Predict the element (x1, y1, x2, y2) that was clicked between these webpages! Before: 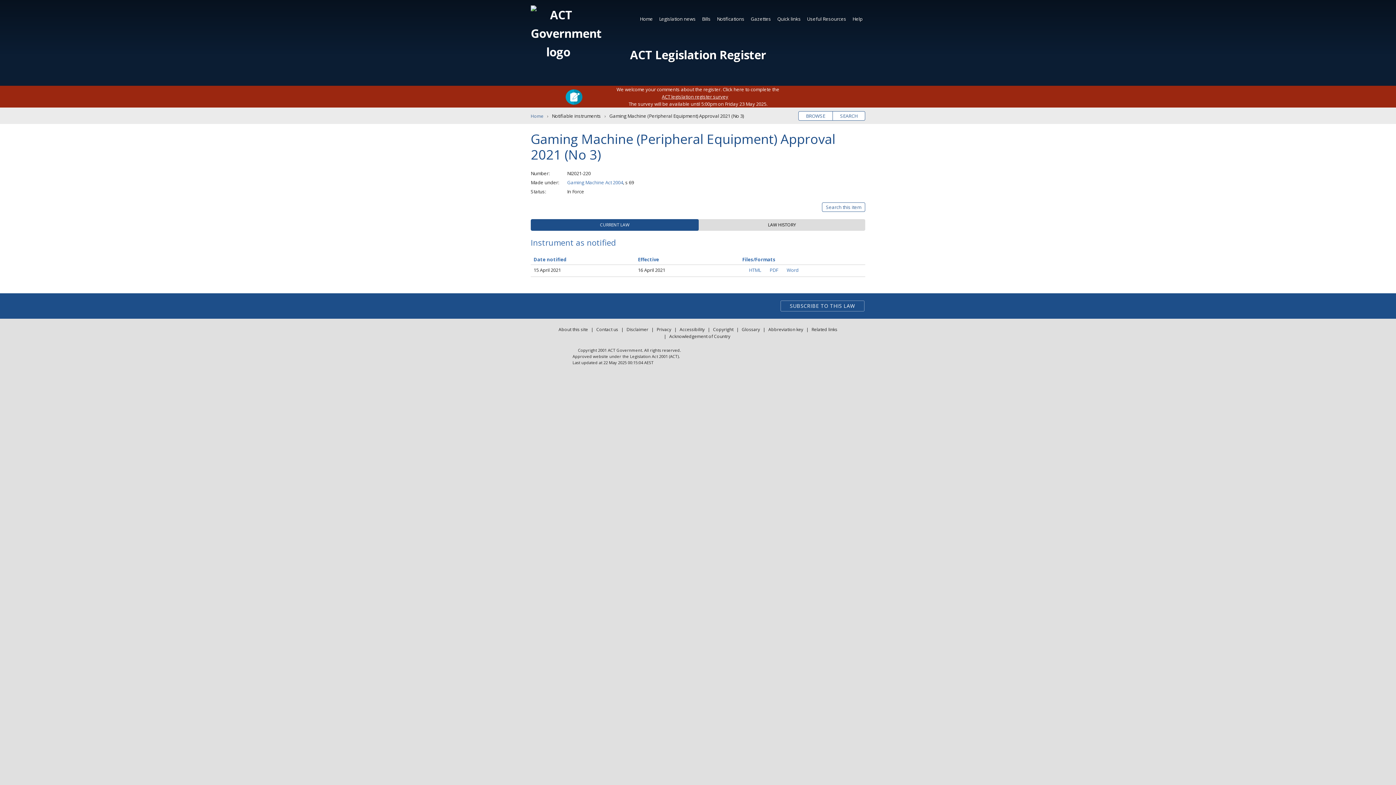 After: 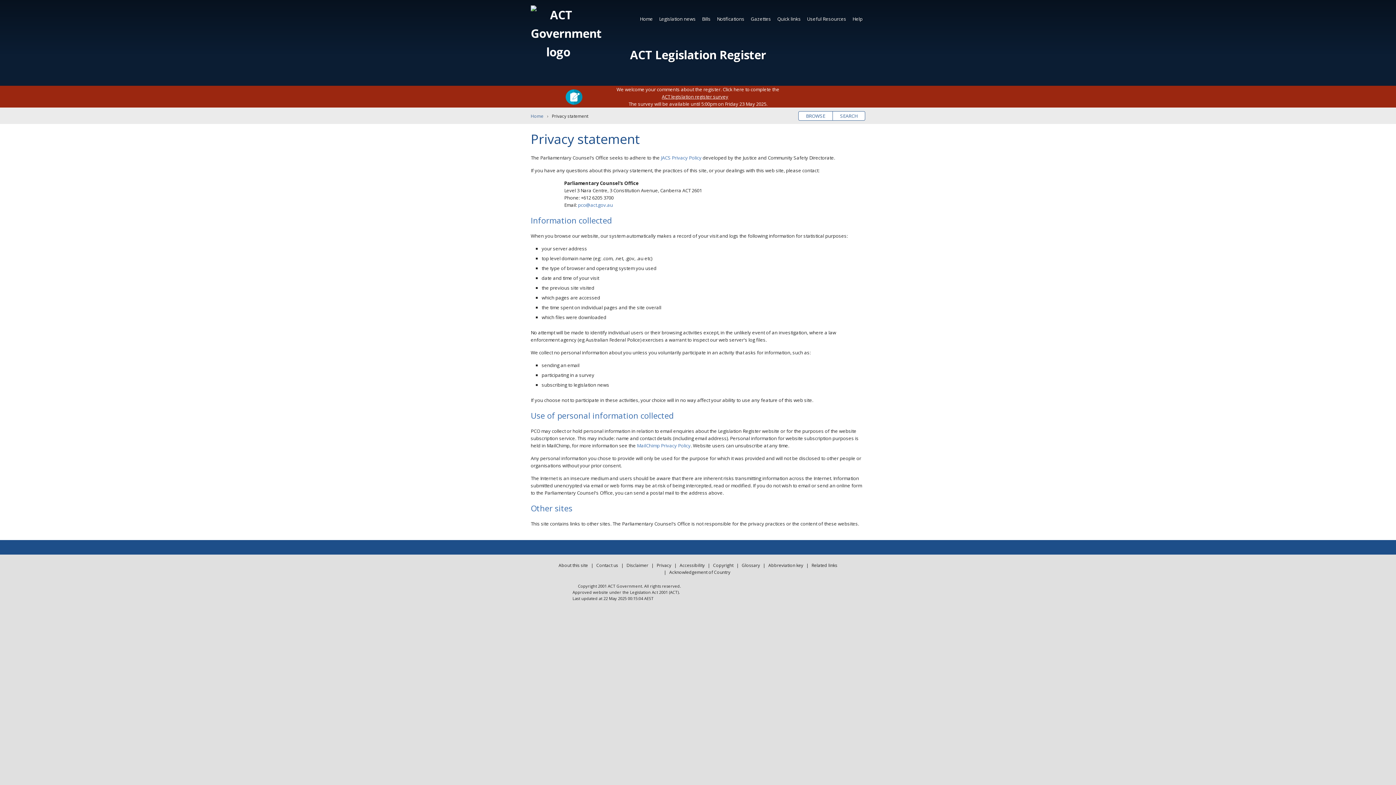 Action: bbox: (655, 326, 673, 333) label: Privacy